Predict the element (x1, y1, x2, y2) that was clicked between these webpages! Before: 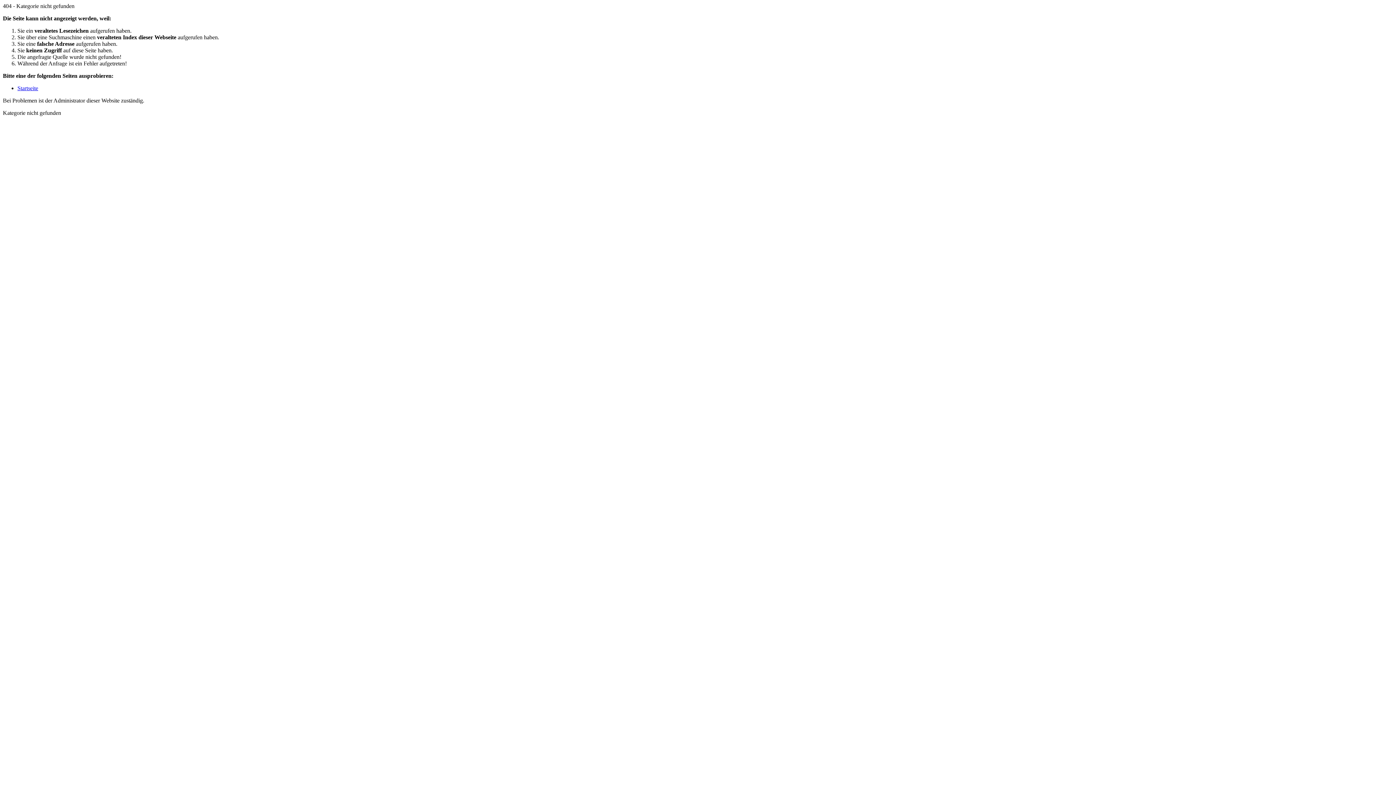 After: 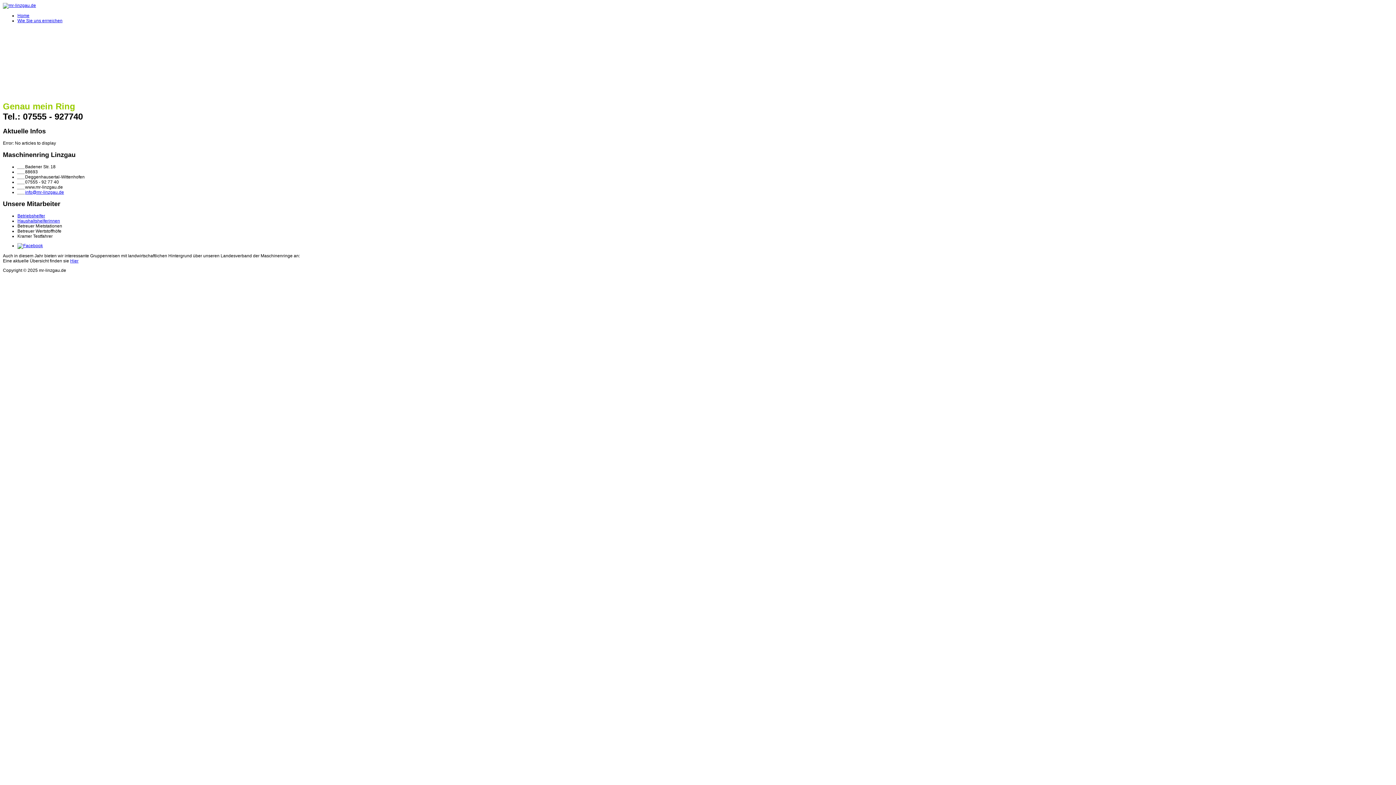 Action: bbox: (17, 85, 38, 91) label: Startseite